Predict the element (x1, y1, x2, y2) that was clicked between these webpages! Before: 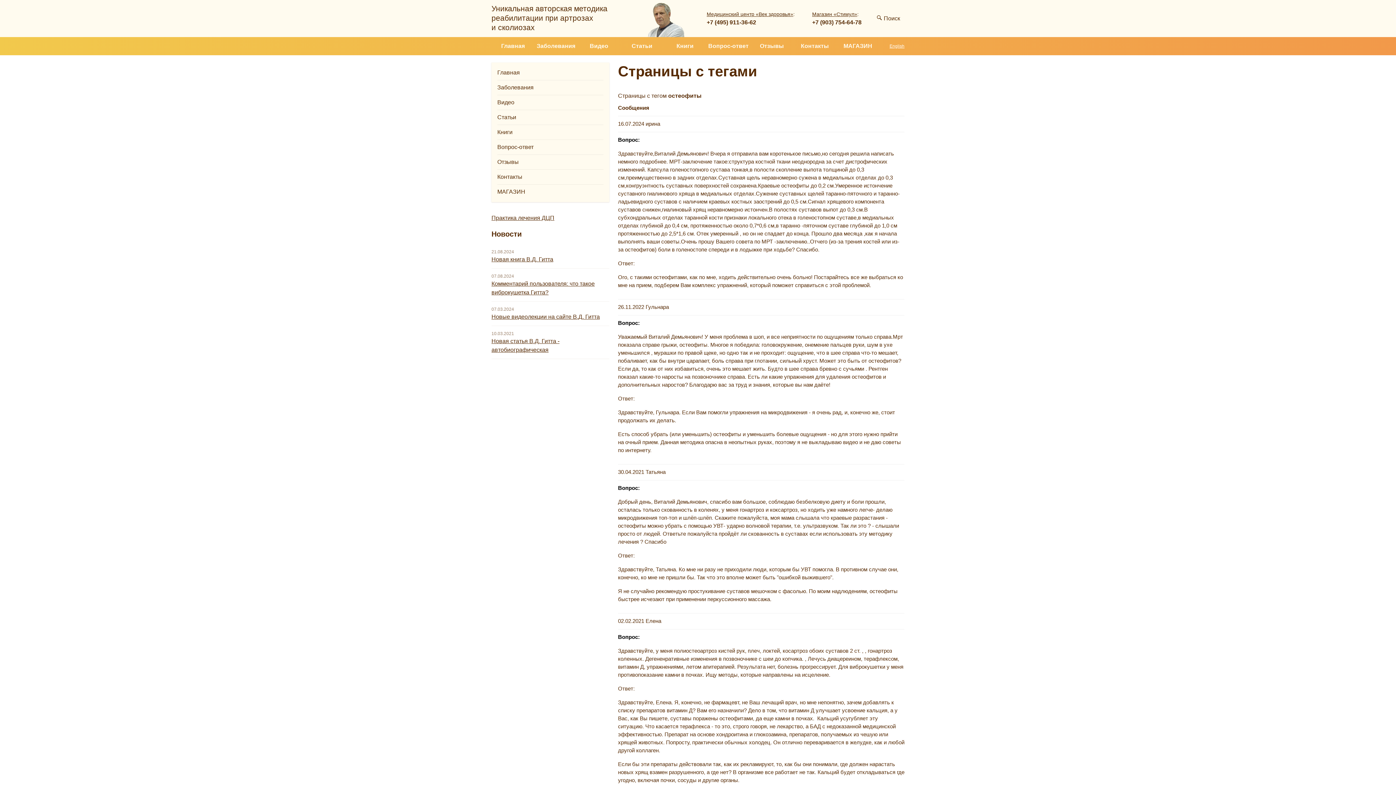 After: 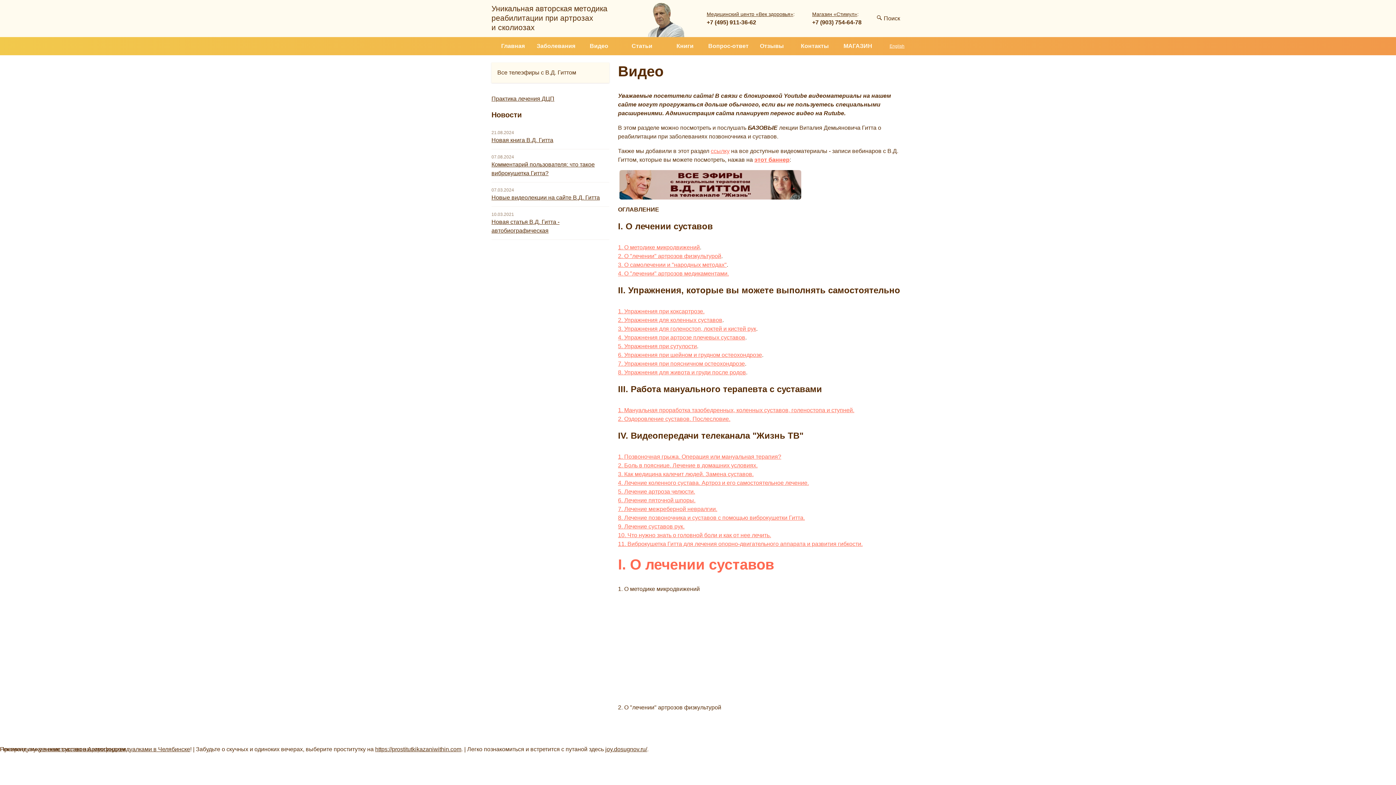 Action: label: Видео bbox: (579, 37, 618, 55)